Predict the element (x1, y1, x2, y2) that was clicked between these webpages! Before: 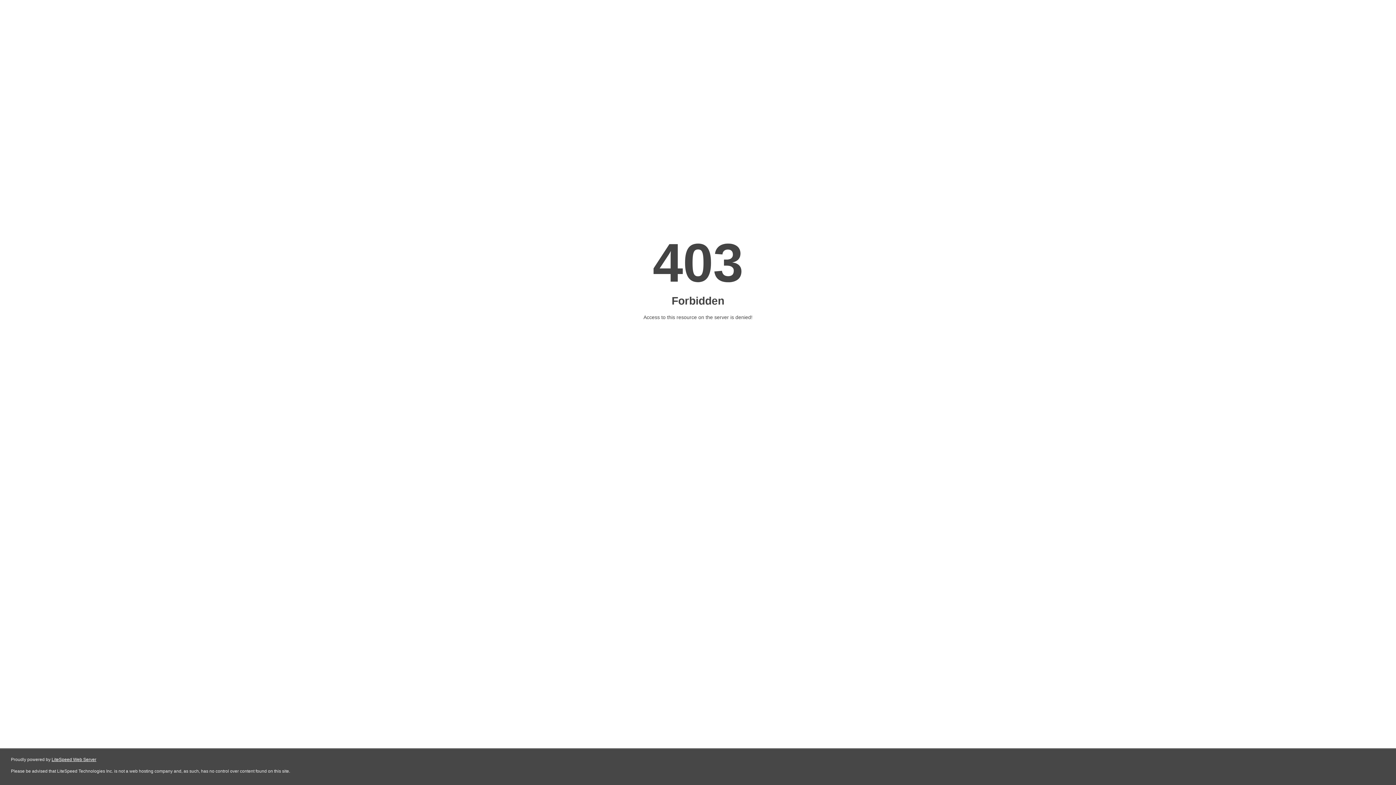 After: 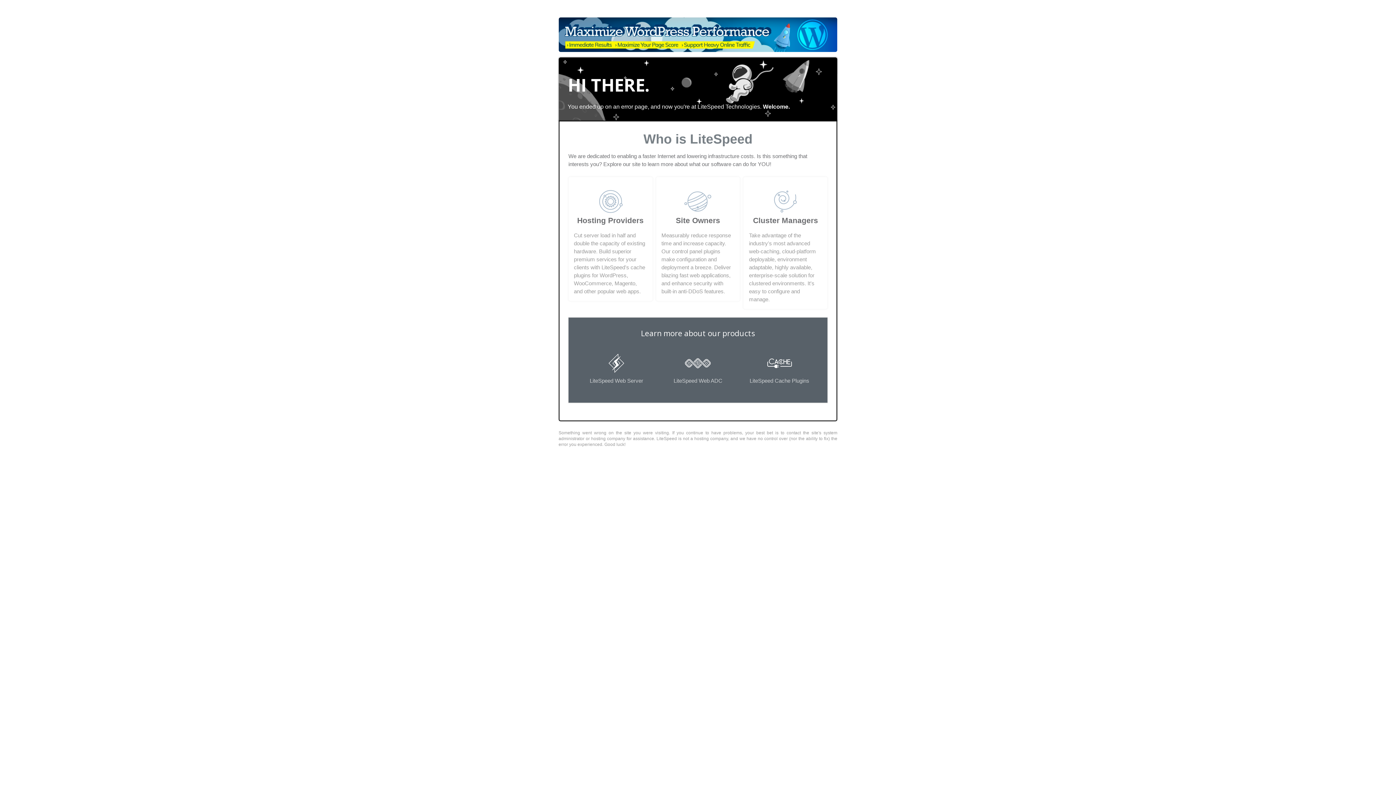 Action: label: LiteSpeed Web Server bbox: (51, 757, 96, 762)